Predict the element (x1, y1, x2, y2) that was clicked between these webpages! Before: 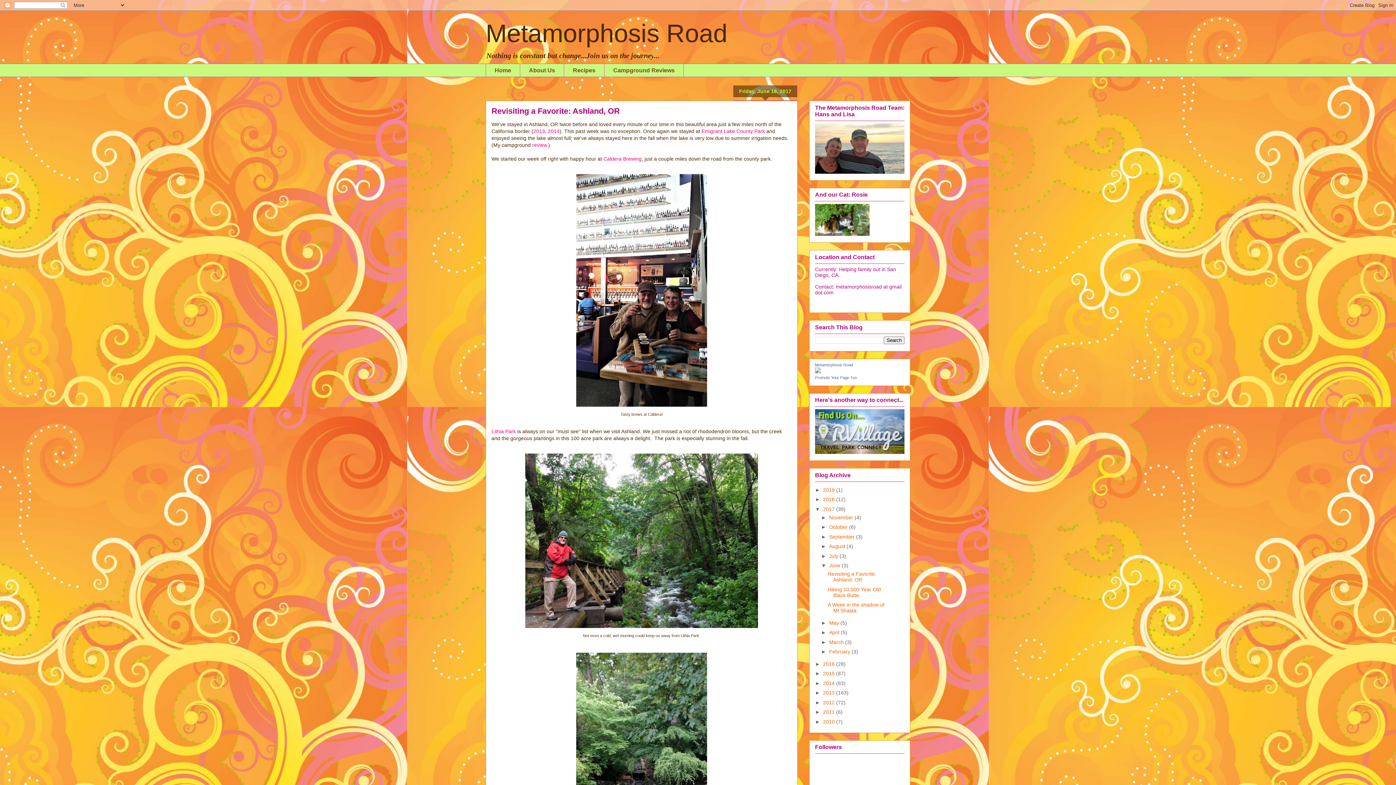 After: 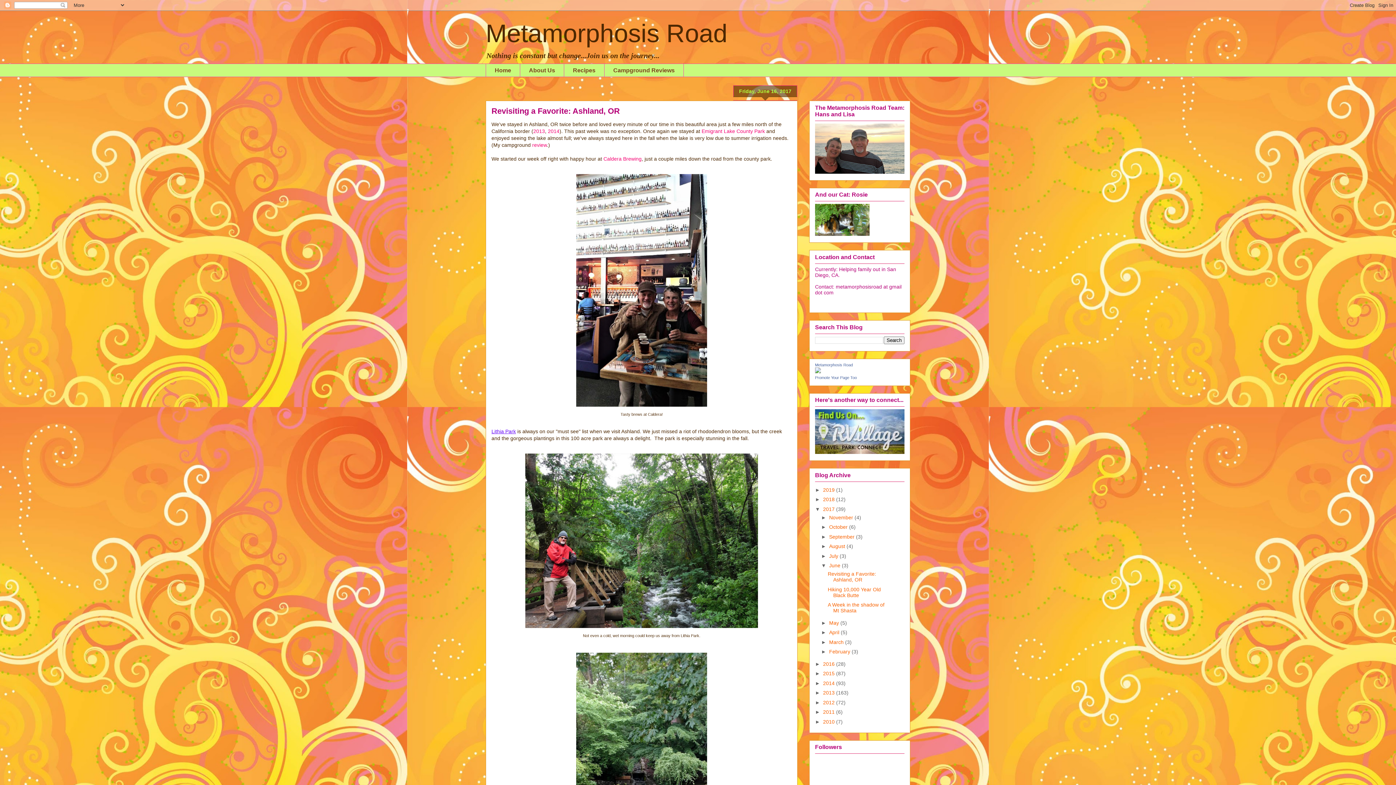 Action: label: Lithia Park bbox: (491, 428, 516, 434)